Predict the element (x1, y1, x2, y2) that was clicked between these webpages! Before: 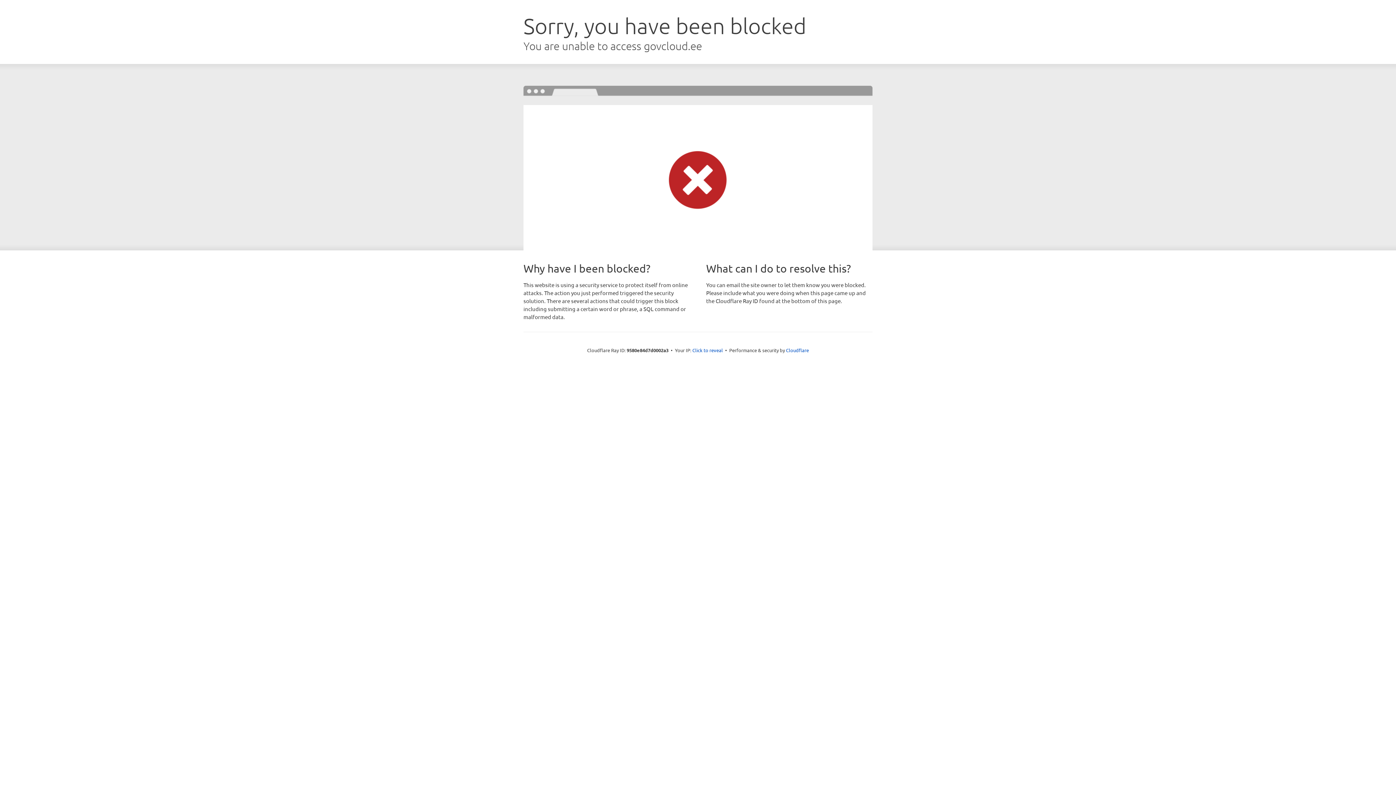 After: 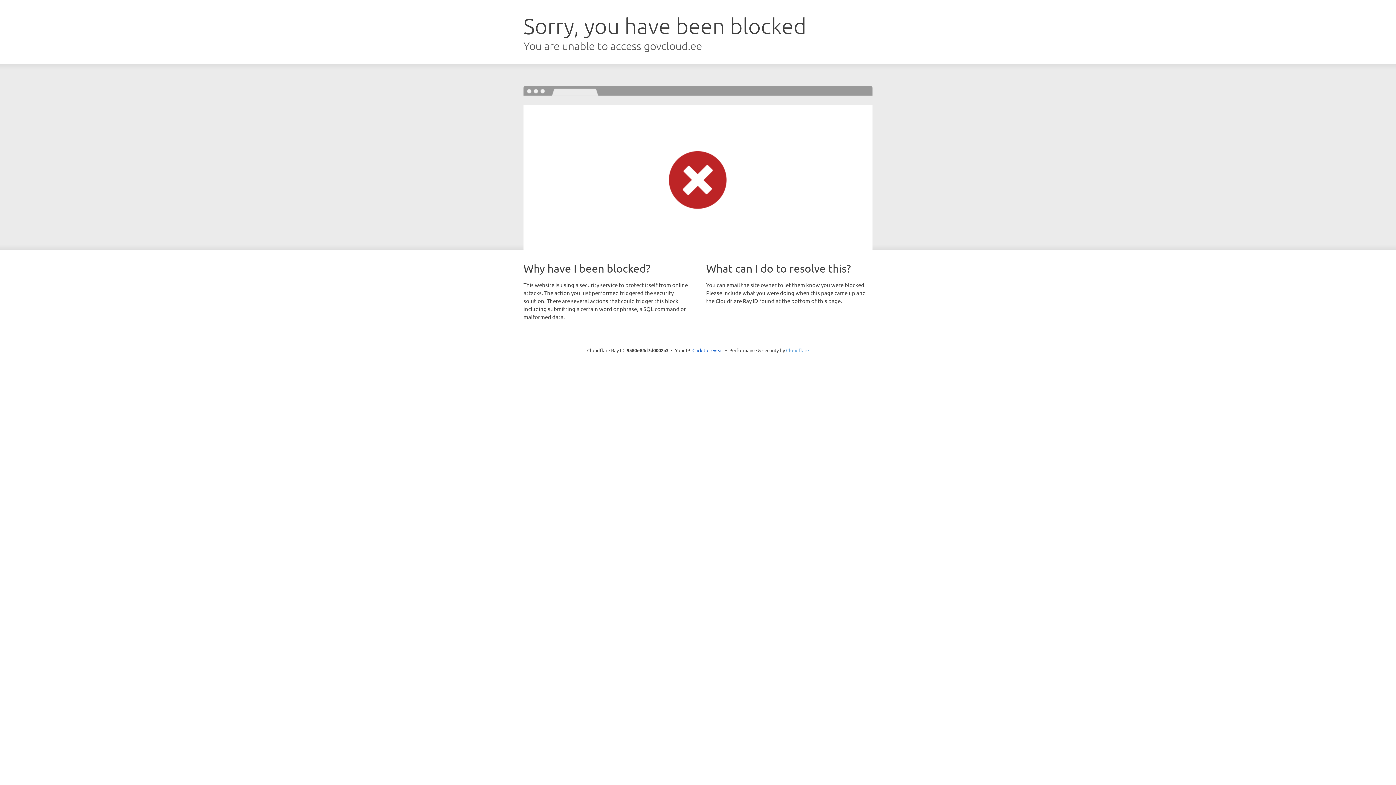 Action: bbox: (786, 347, 809, 353) label: Cloudflare